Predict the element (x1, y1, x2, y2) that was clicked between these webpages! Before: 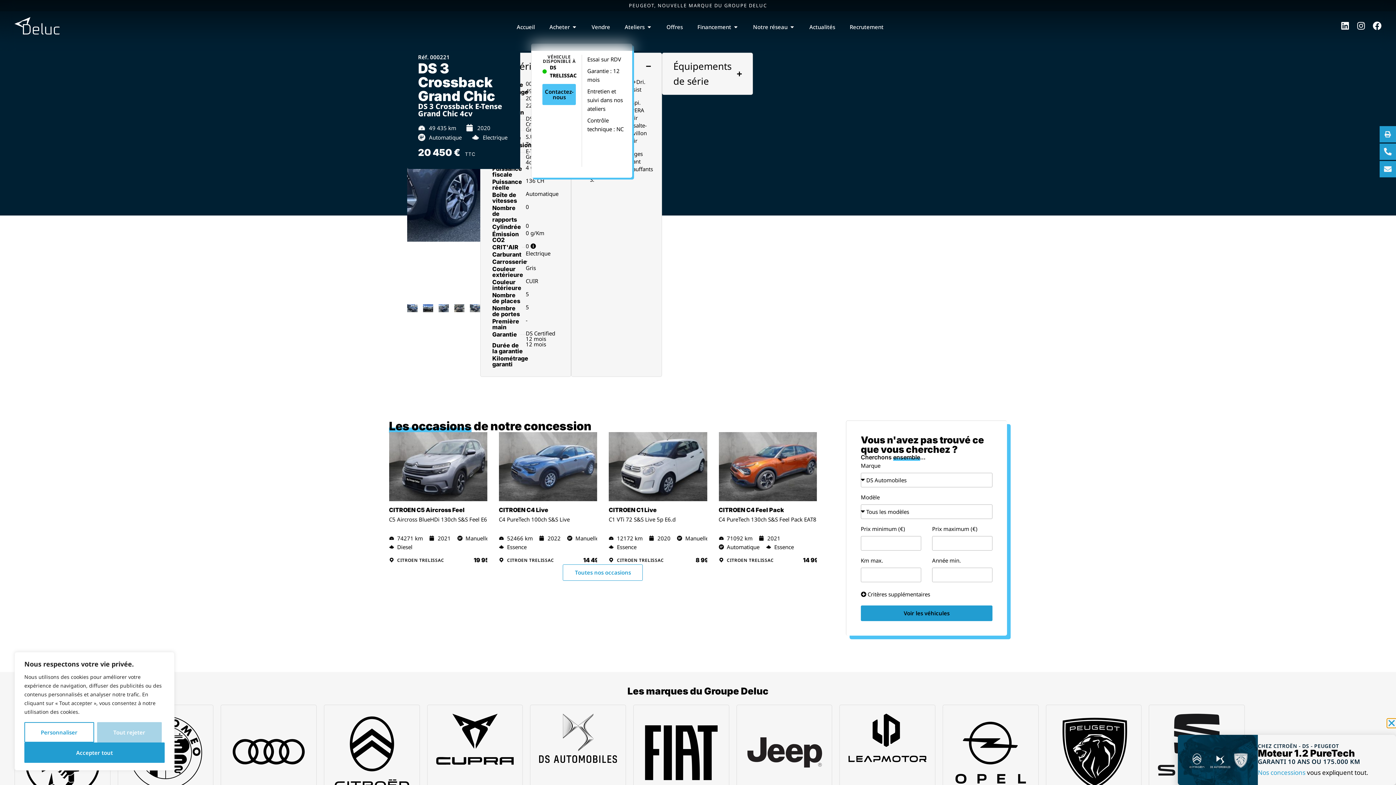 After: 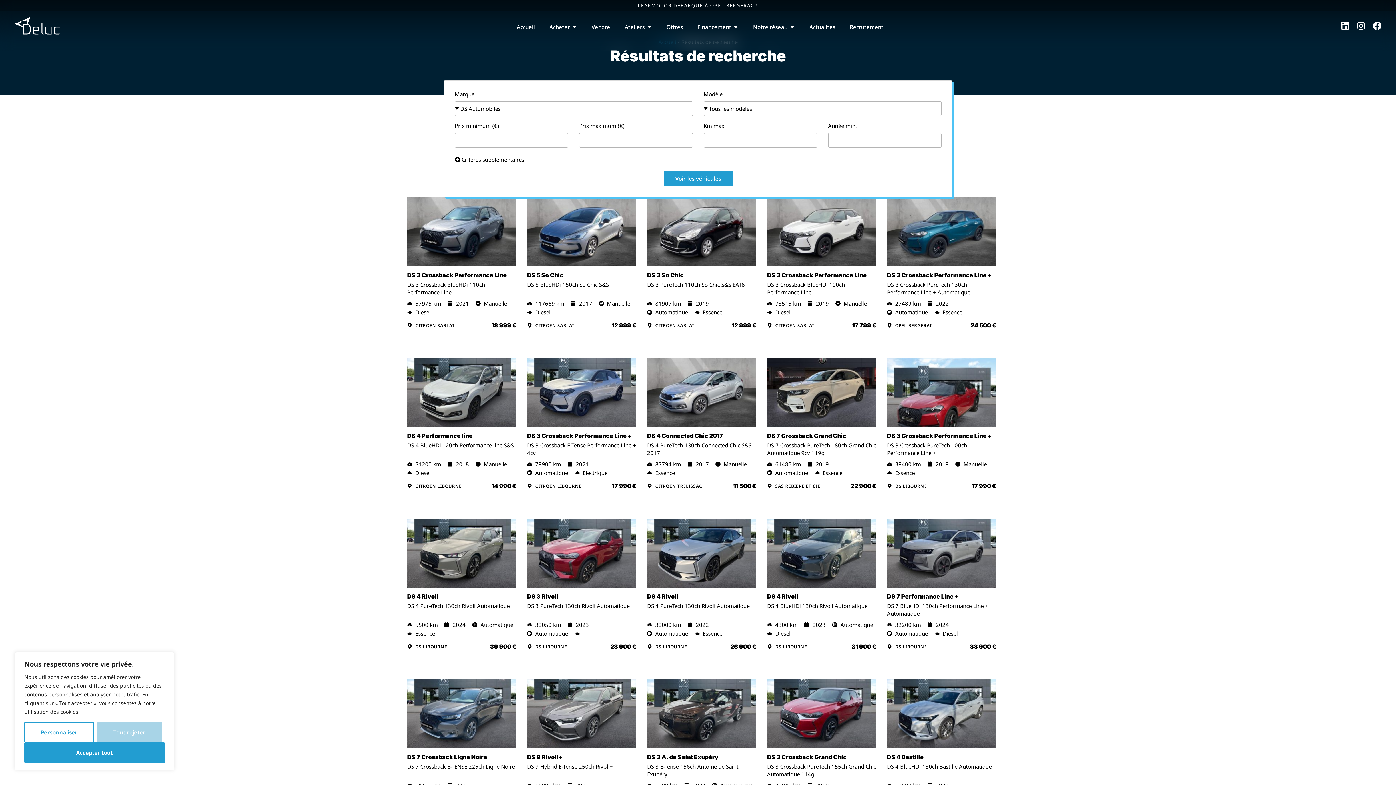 Action: bbox: (861, 605, 992, 621) label: Voir les véhicules